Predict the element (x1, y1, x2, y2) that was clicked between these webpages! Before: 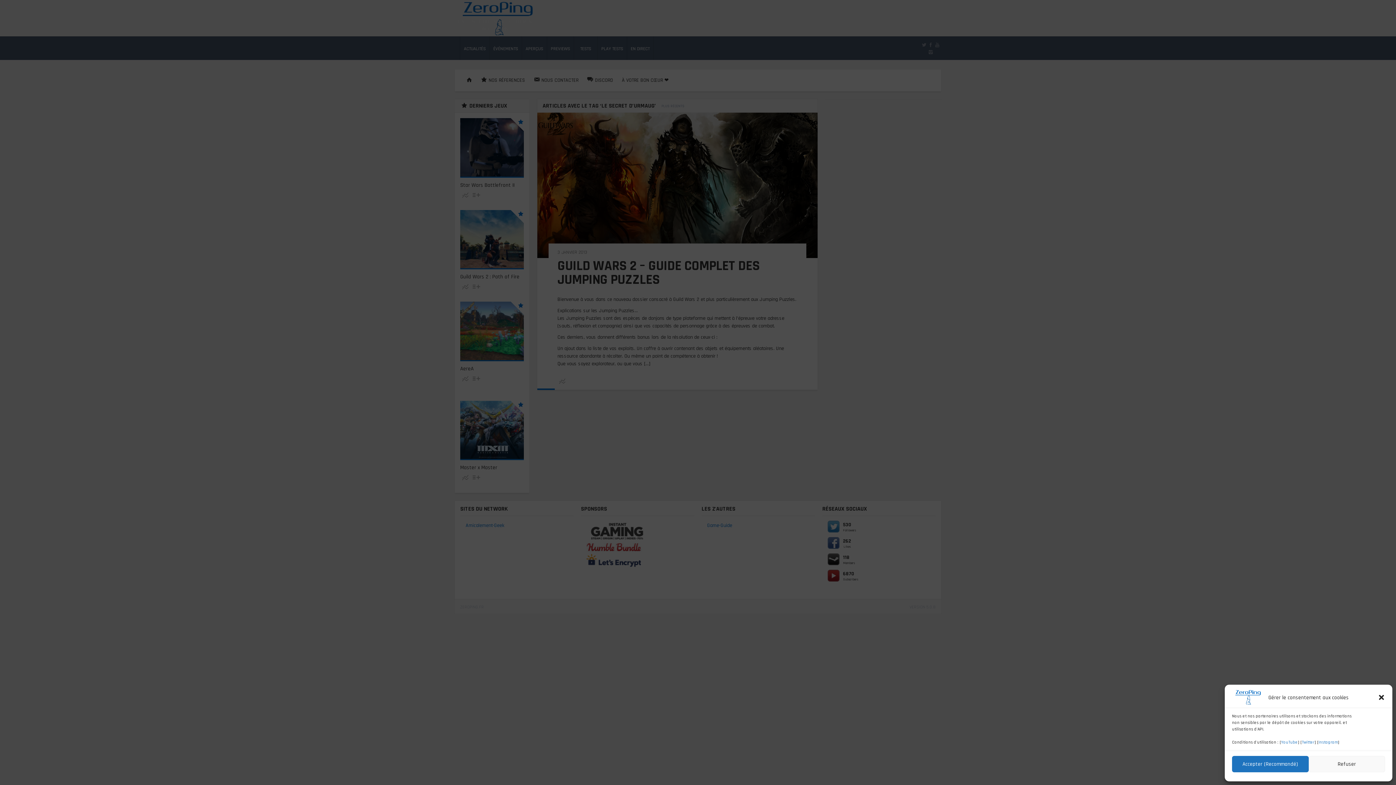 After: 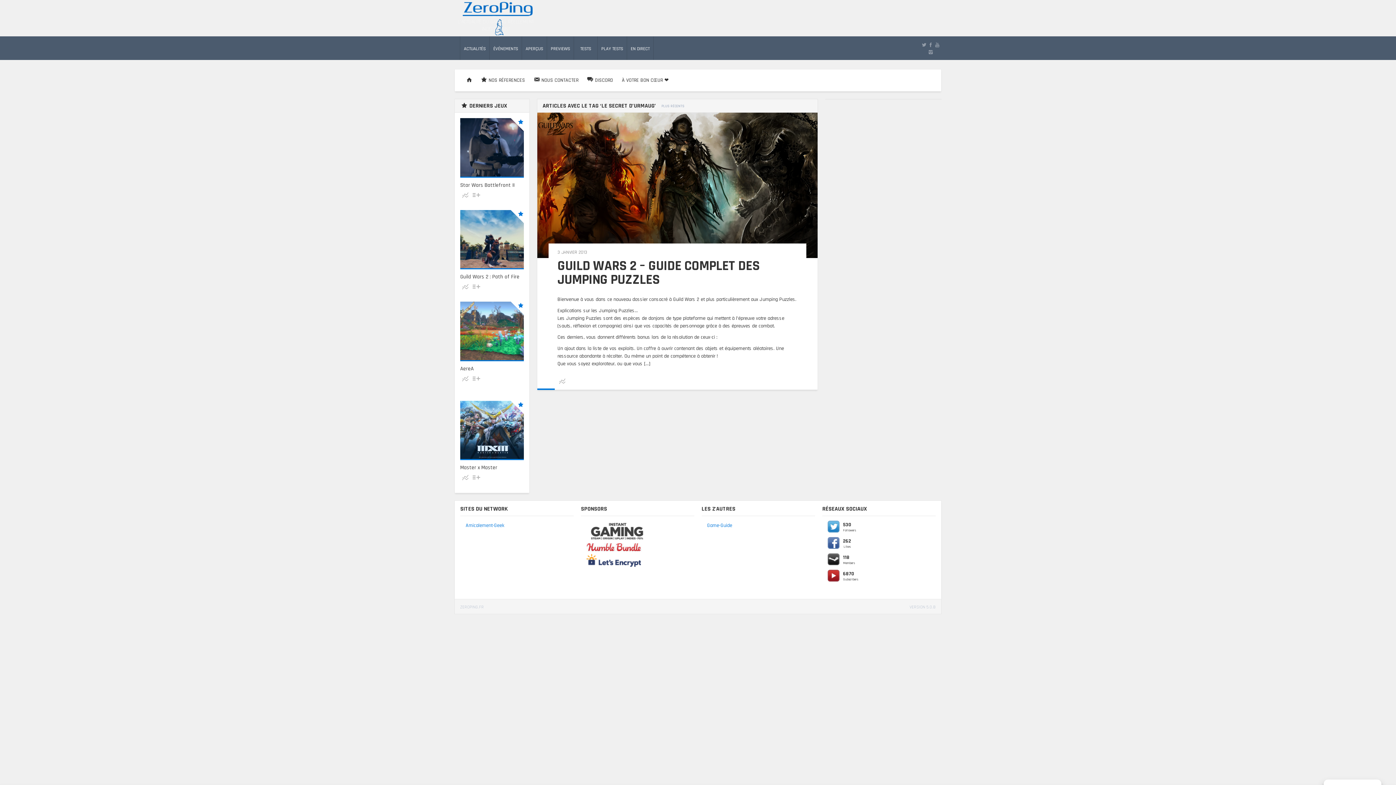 Action: bbox: (1232, 756, 1308, 772) label: Accepter (Recommandé)